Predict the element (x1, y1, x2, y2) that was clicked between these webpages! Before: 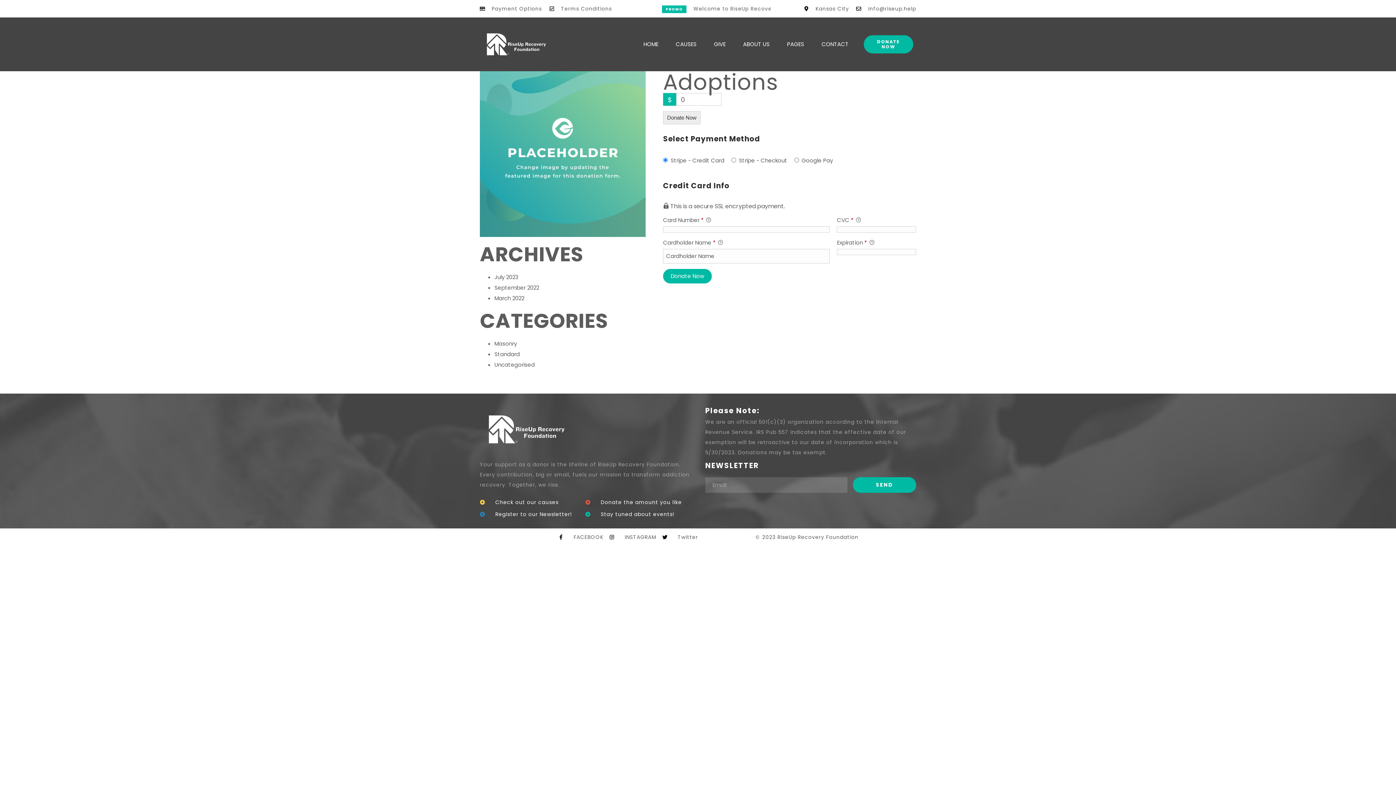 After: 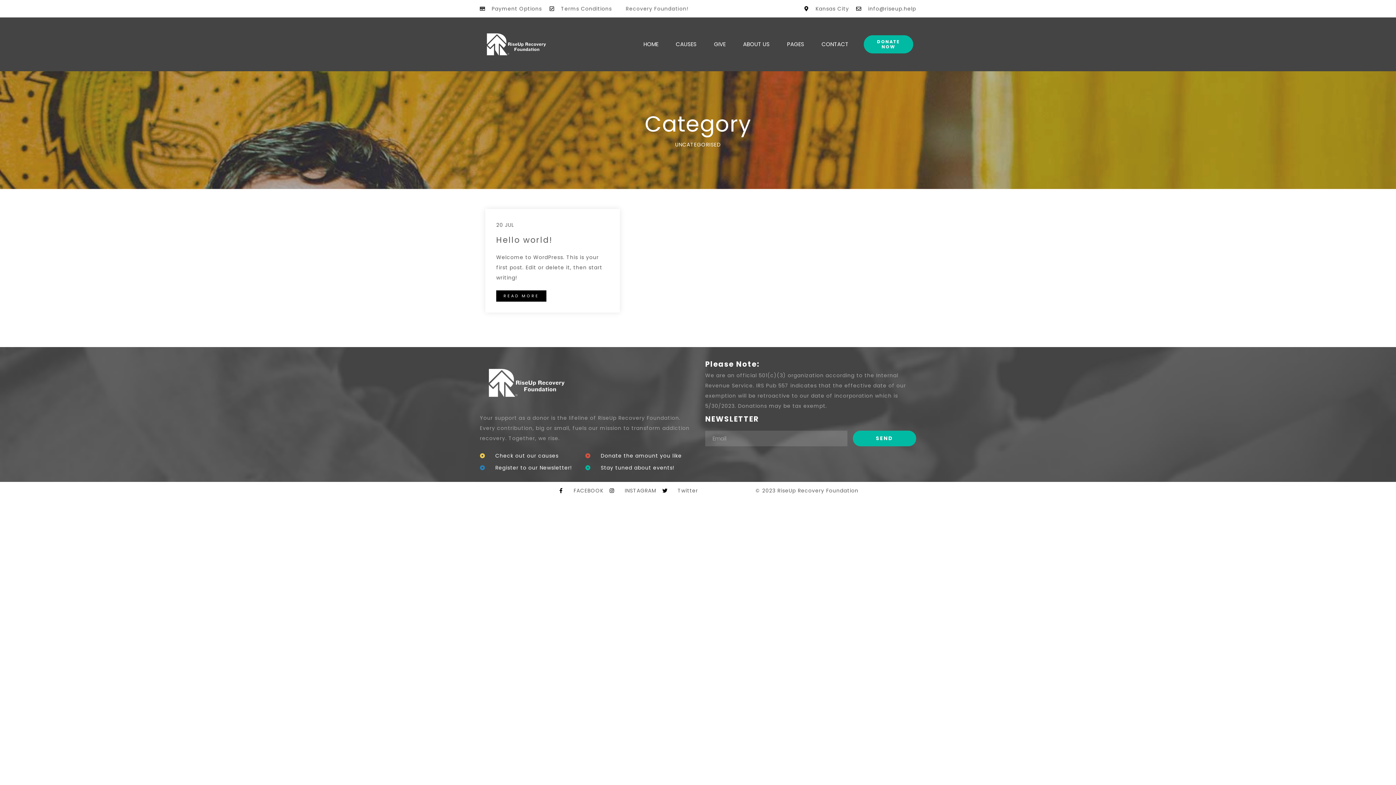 Action: bbox: (494, 360, 534, 368) label: Uncategorised